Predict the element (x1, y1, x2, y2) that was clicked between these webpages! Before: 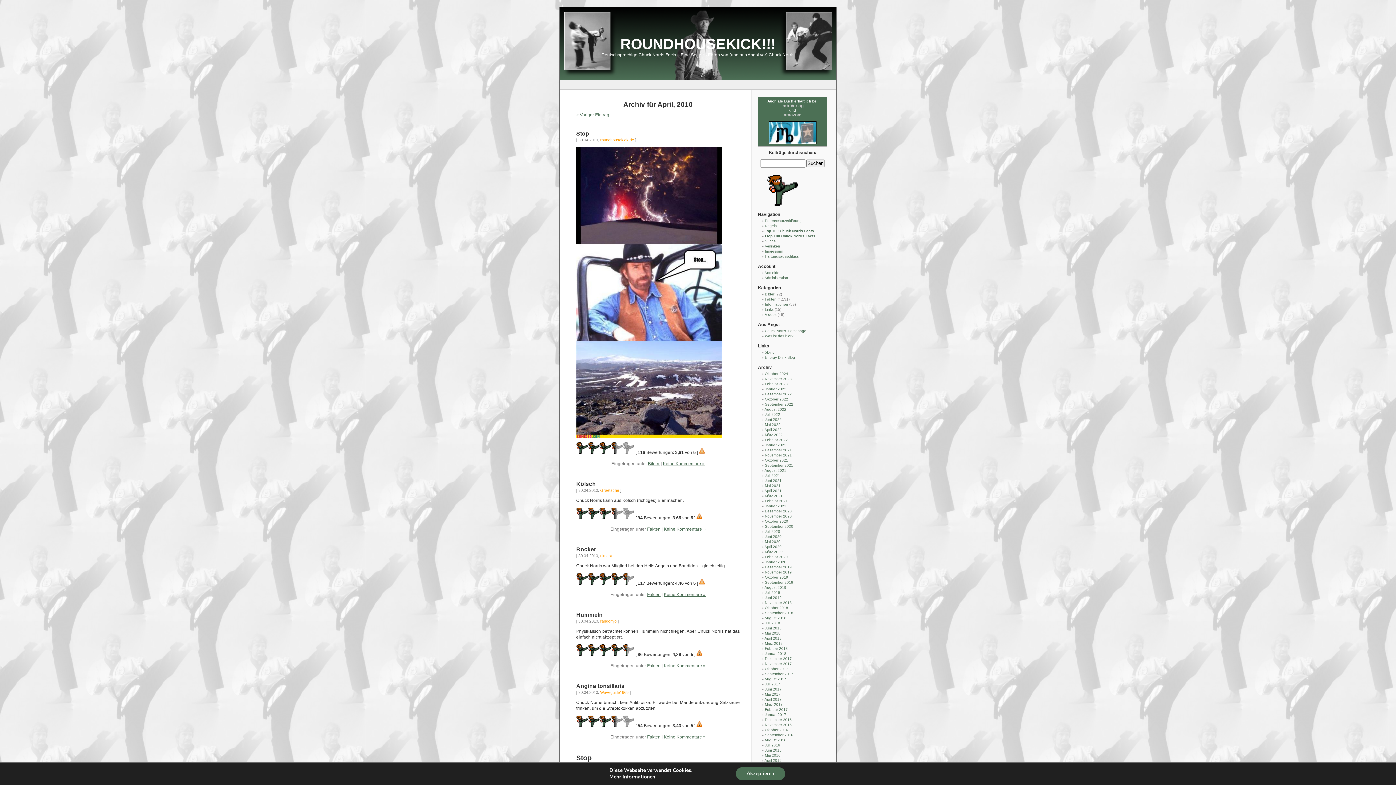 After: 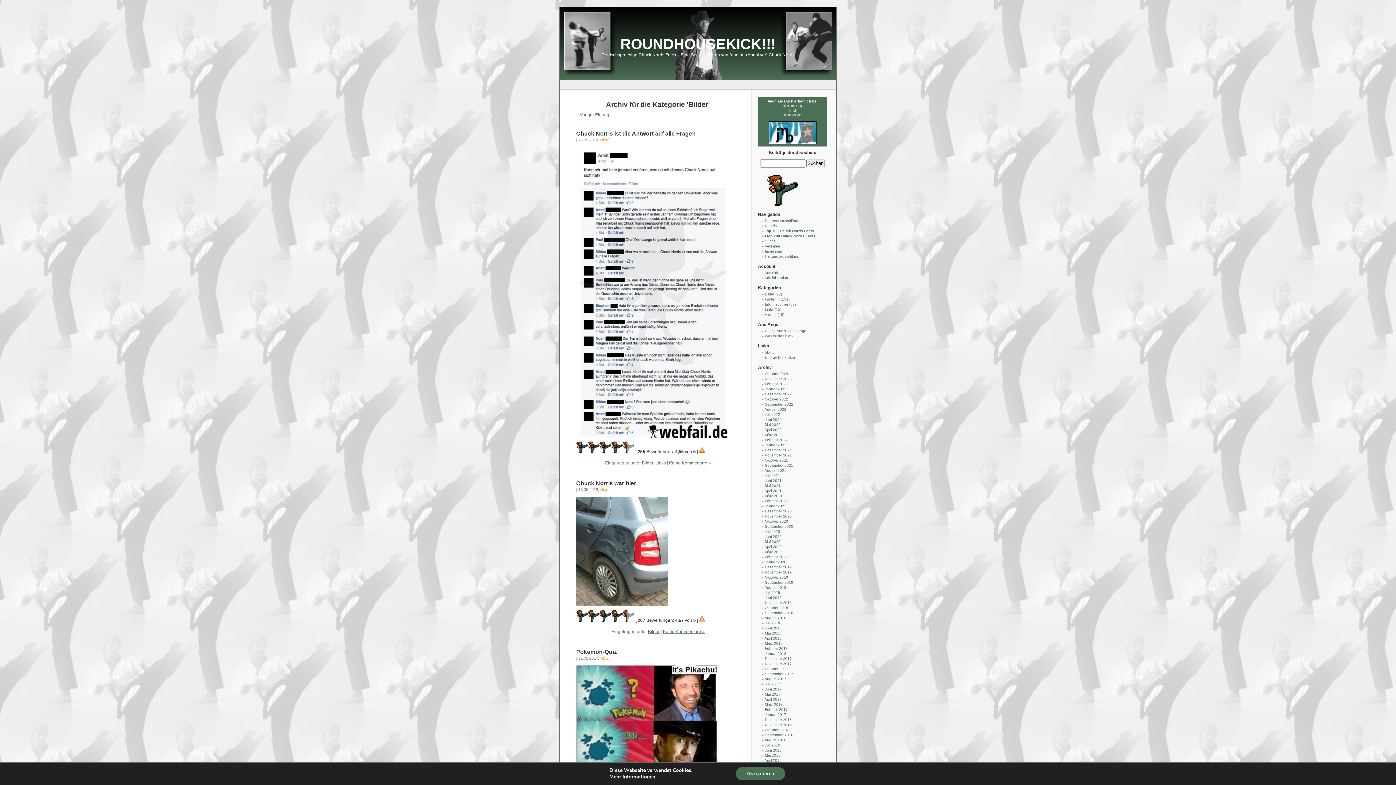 Action: label: Bilder bbox: (648, 461, 659, 466)